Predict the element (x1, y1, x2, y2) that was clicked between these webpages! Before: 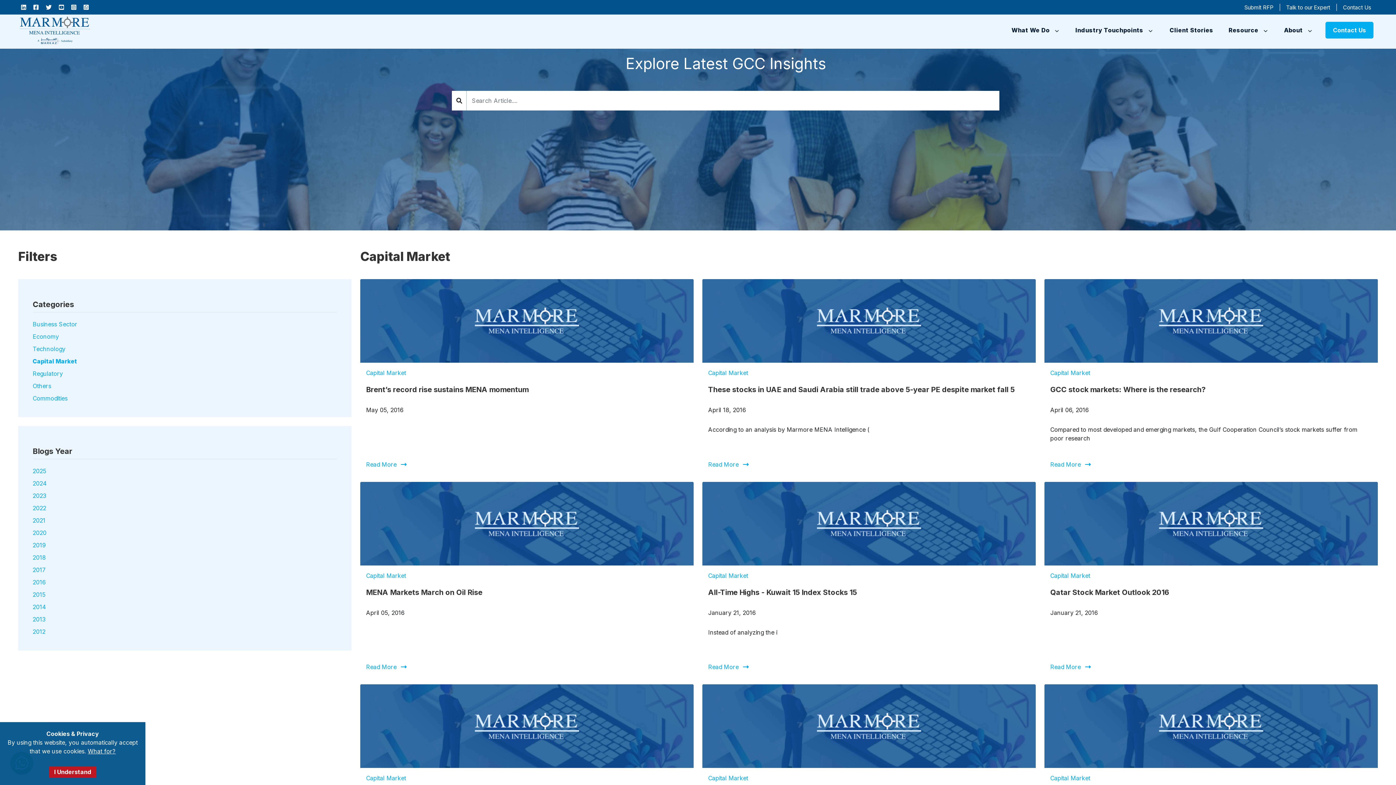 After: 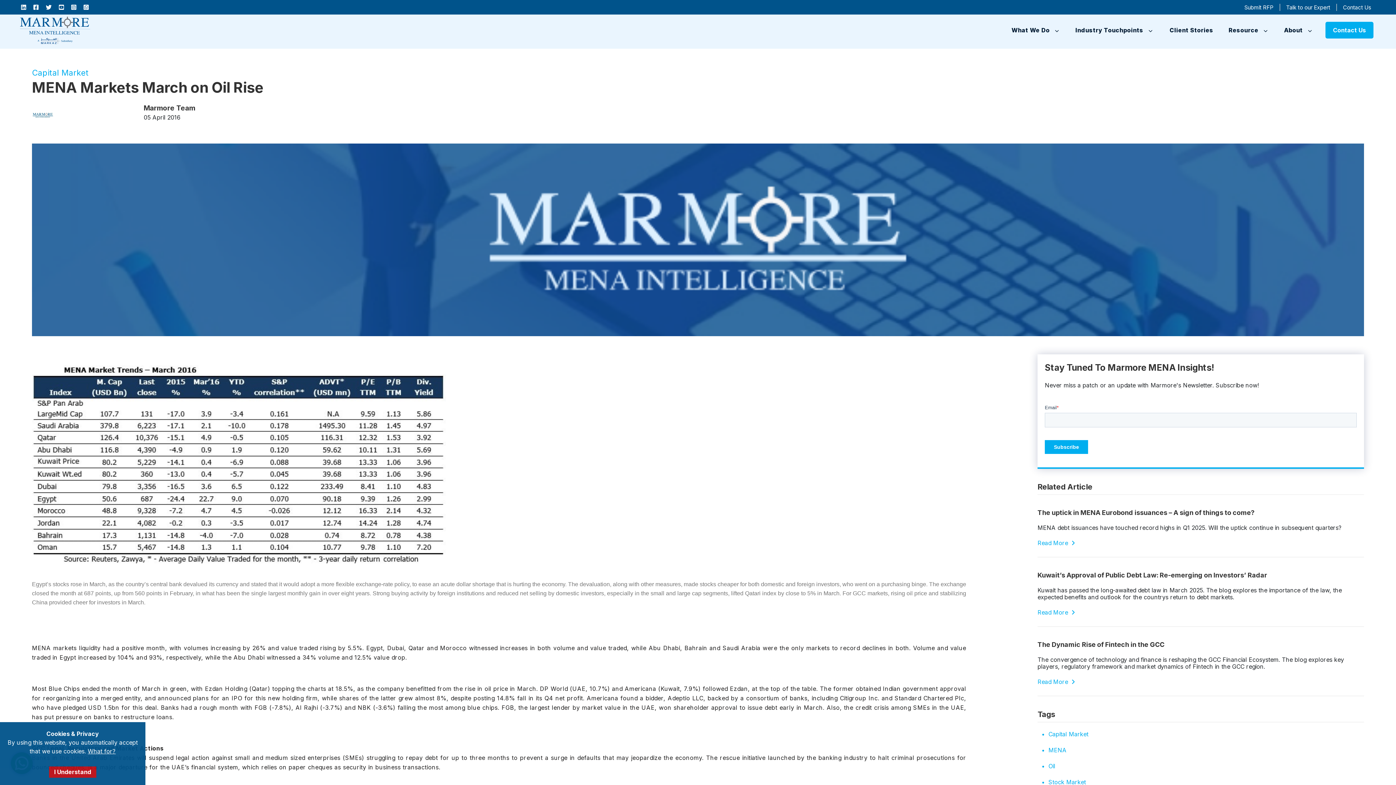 Action: bbox: (366, 663, 409, 671) label: Read More